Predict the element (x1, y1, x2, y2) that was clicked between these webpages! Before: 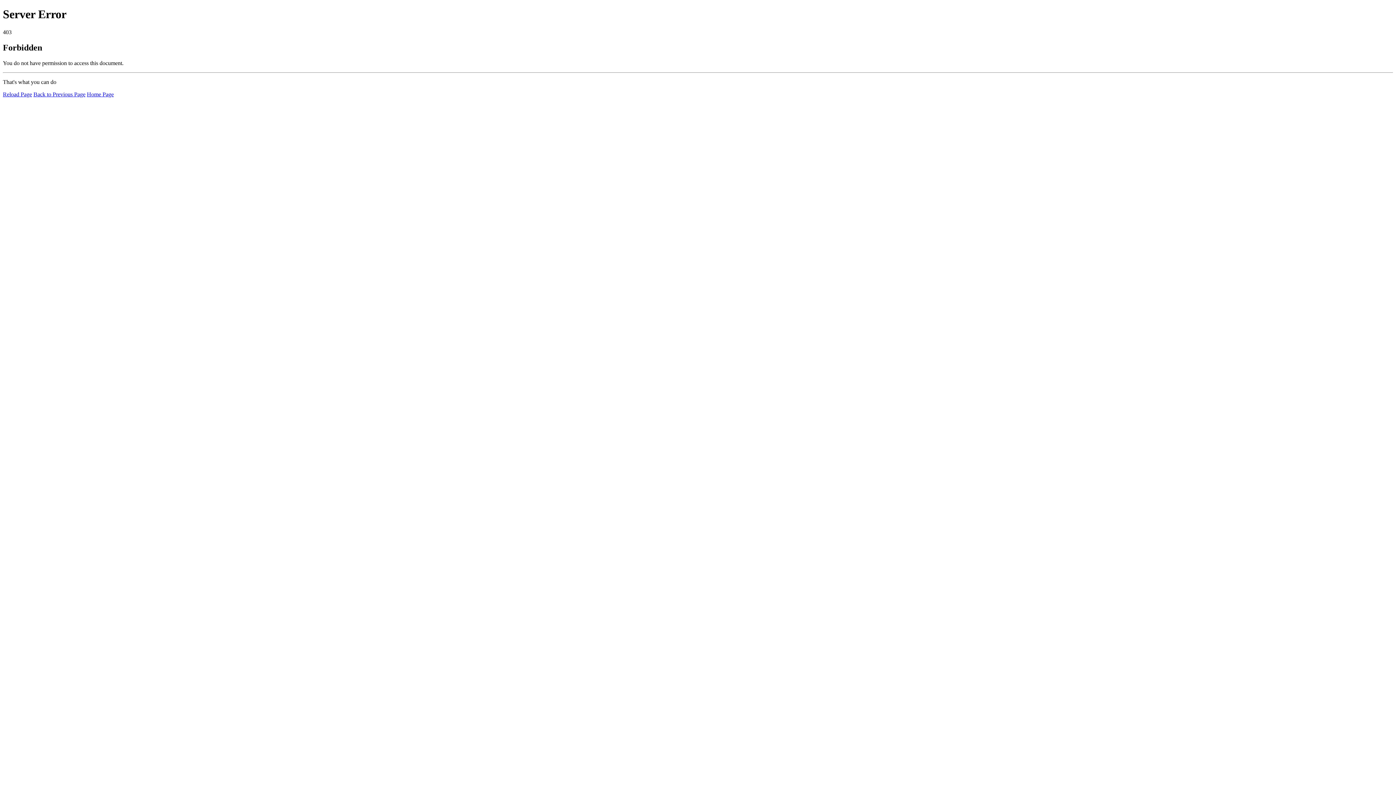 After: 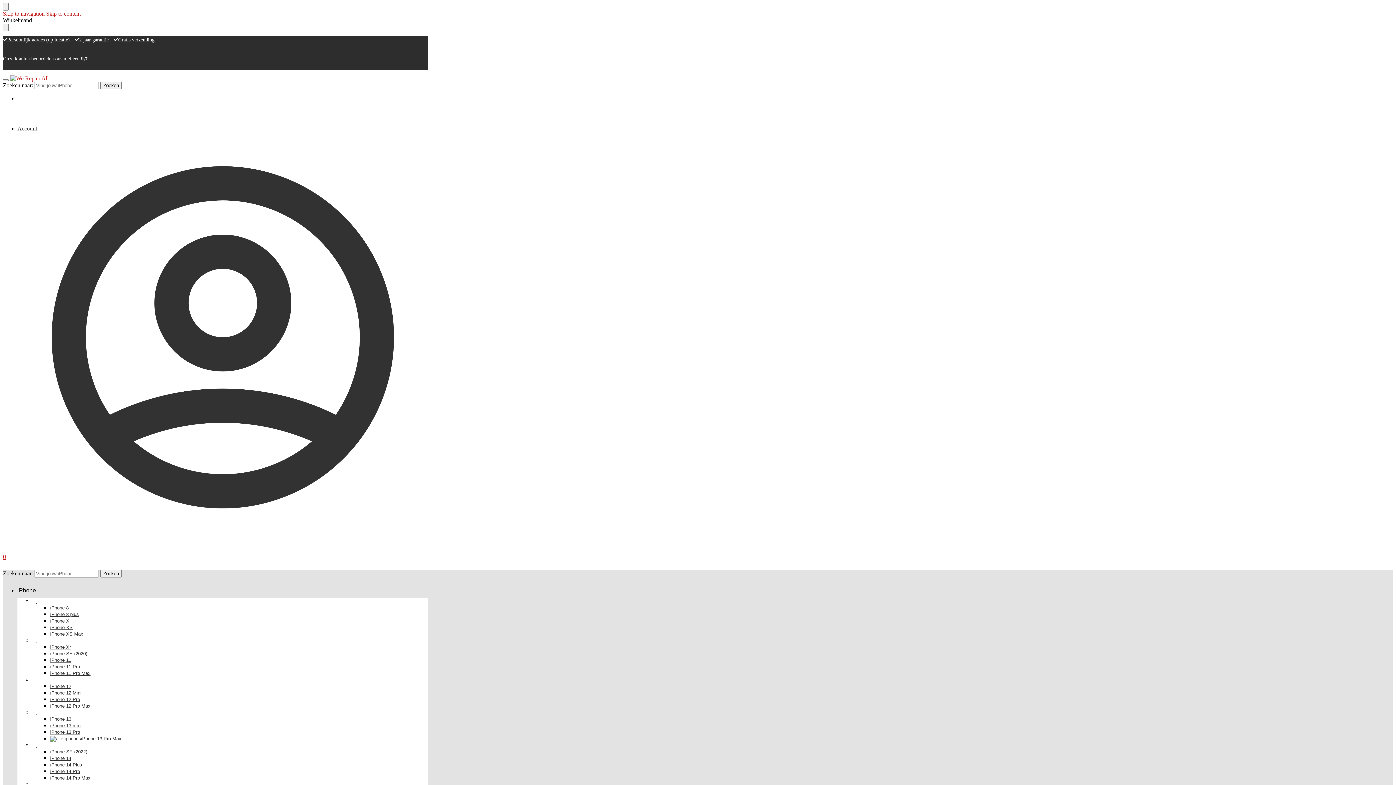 Action: label: Home Page bbox: (86, 91, 113, 97)